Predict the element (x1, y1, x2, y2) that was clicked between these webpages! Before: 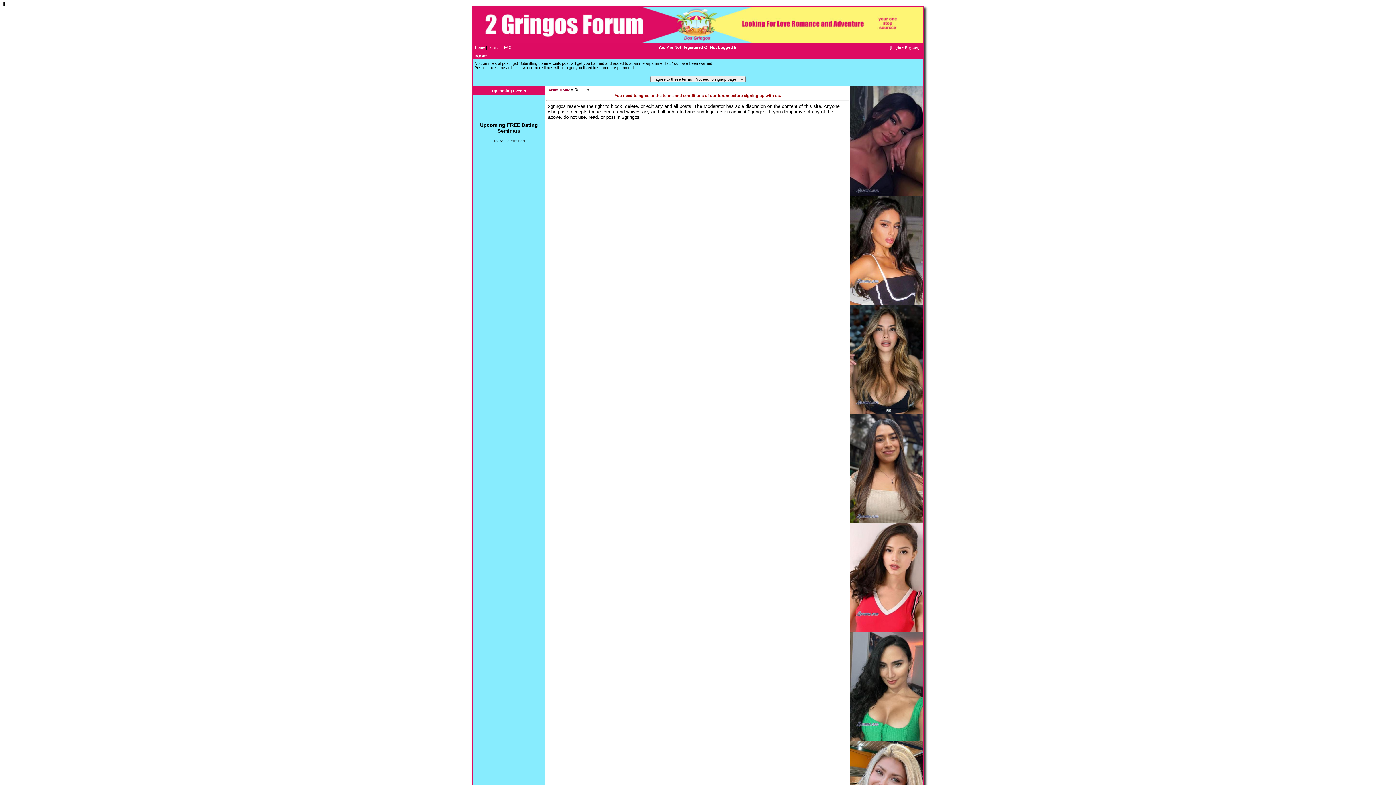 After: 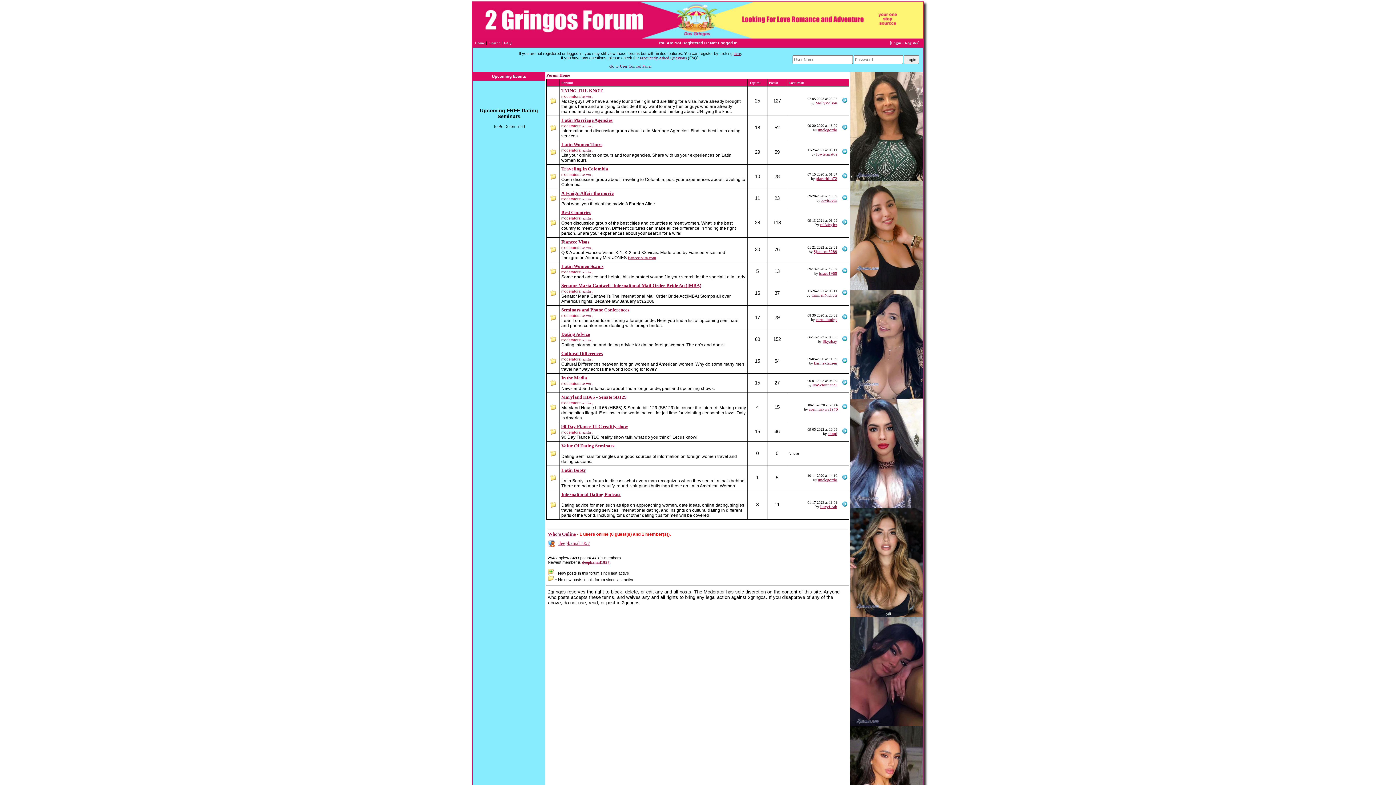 Action: bbox: (546, 87, 571, 92) label: Forum Home 